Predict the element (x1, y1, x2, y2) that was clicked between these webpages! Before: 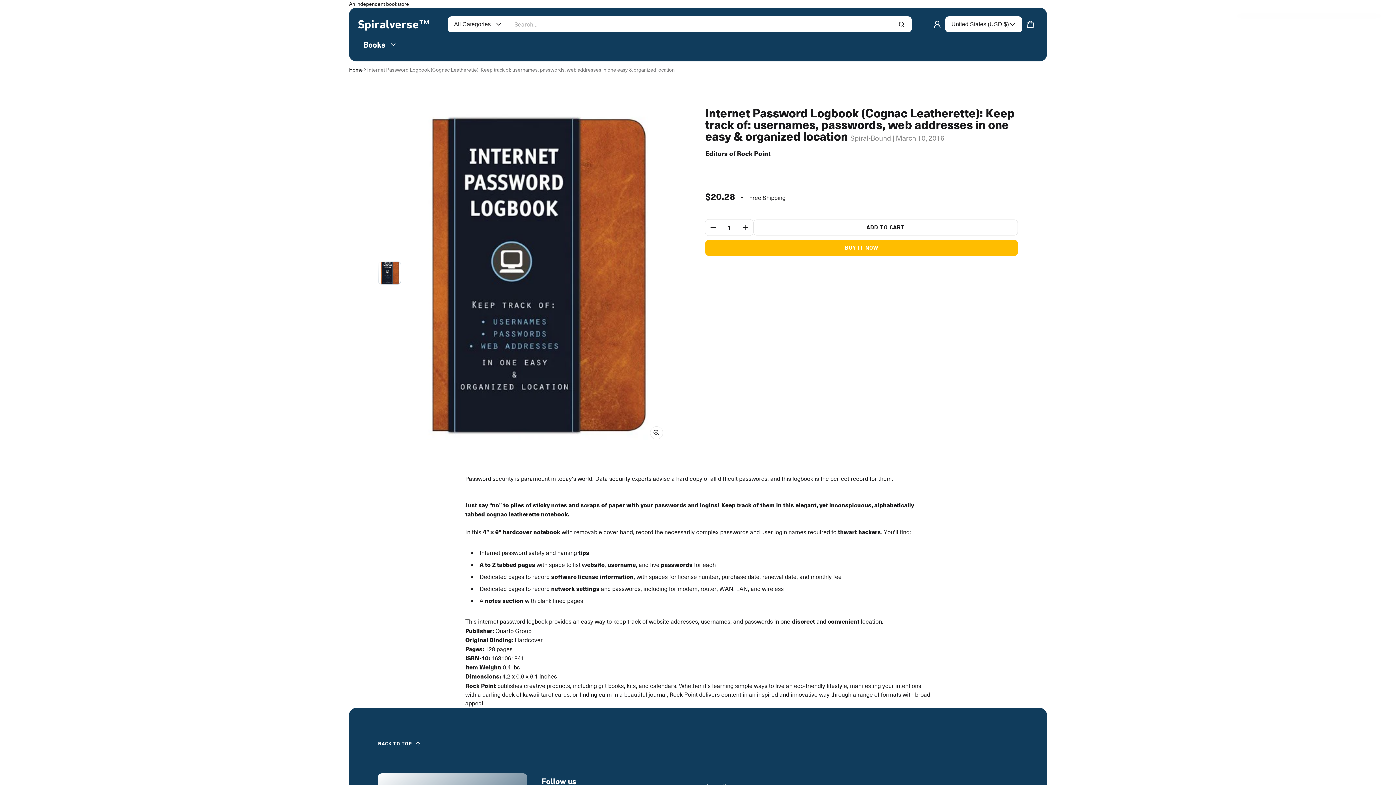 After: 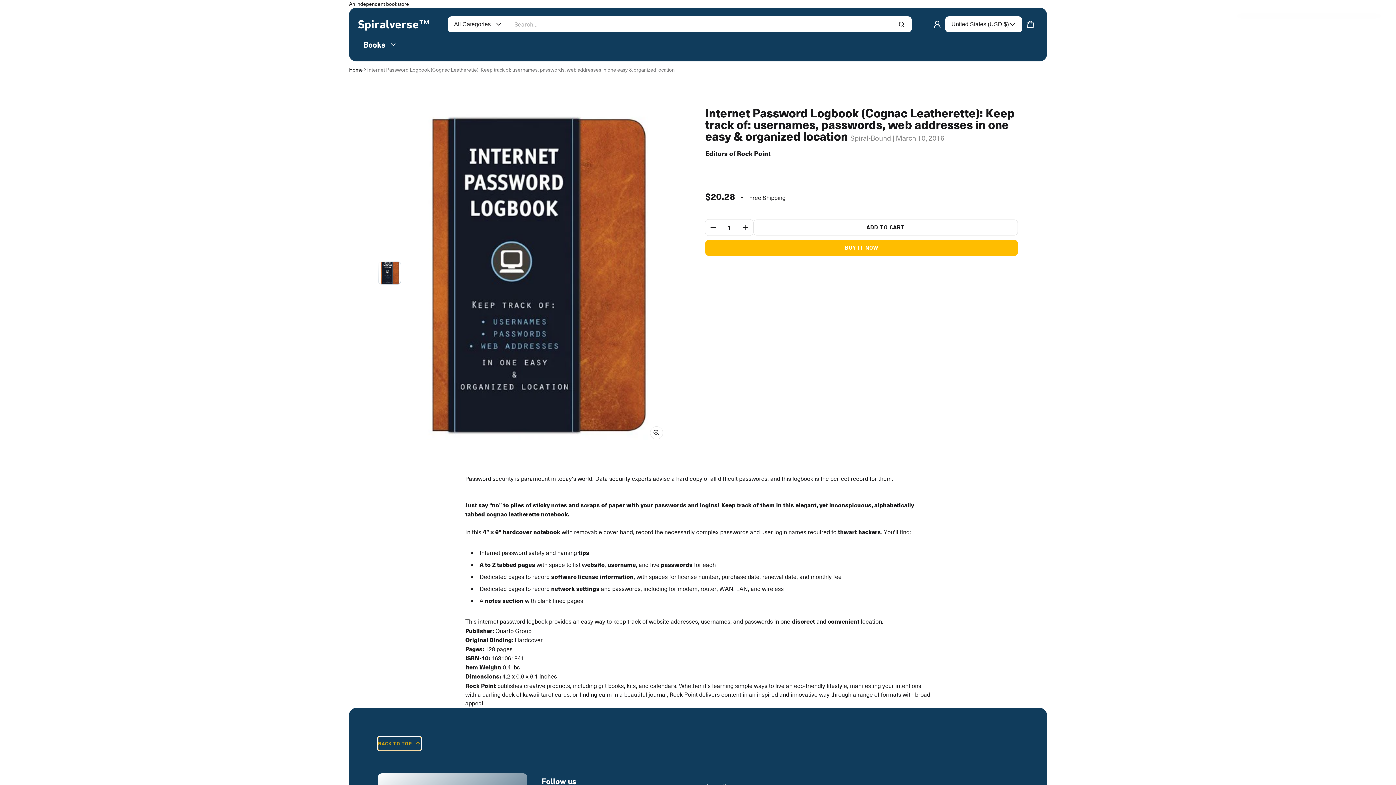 Action: bbox: (378, 737, 420, 750) label: BACK TO TOP